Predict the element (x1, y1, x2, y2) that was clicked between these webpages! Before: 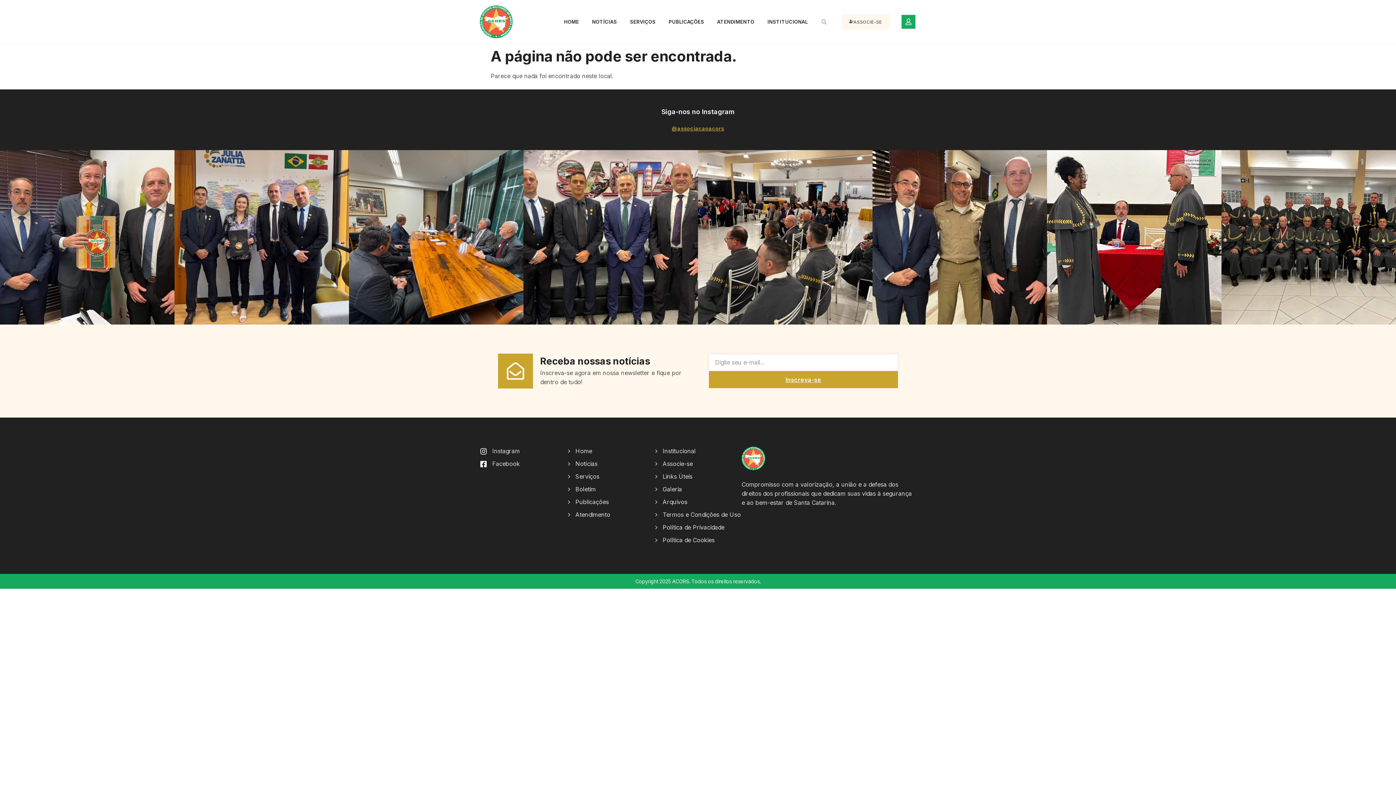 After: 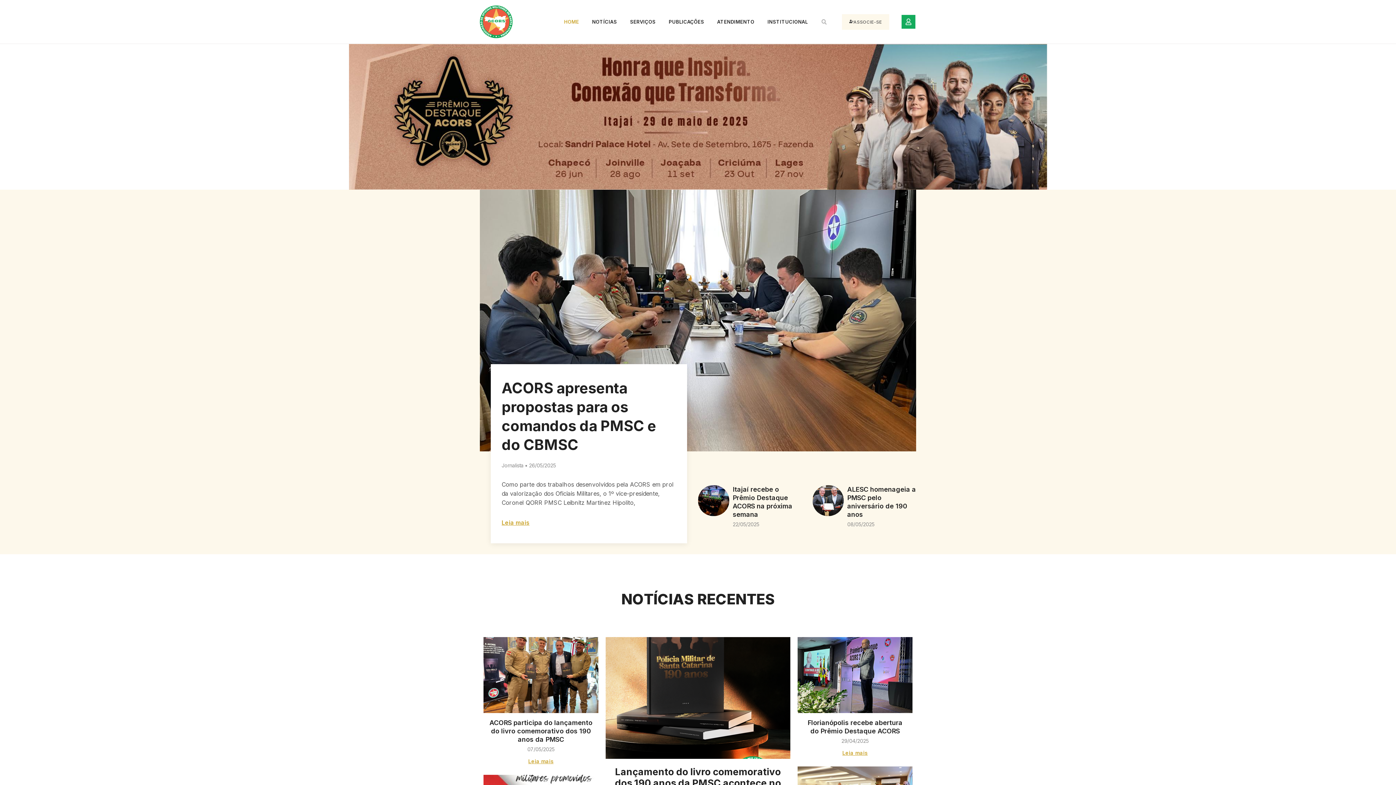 Action: label: Home bbox: (567, 446, 654, 456)